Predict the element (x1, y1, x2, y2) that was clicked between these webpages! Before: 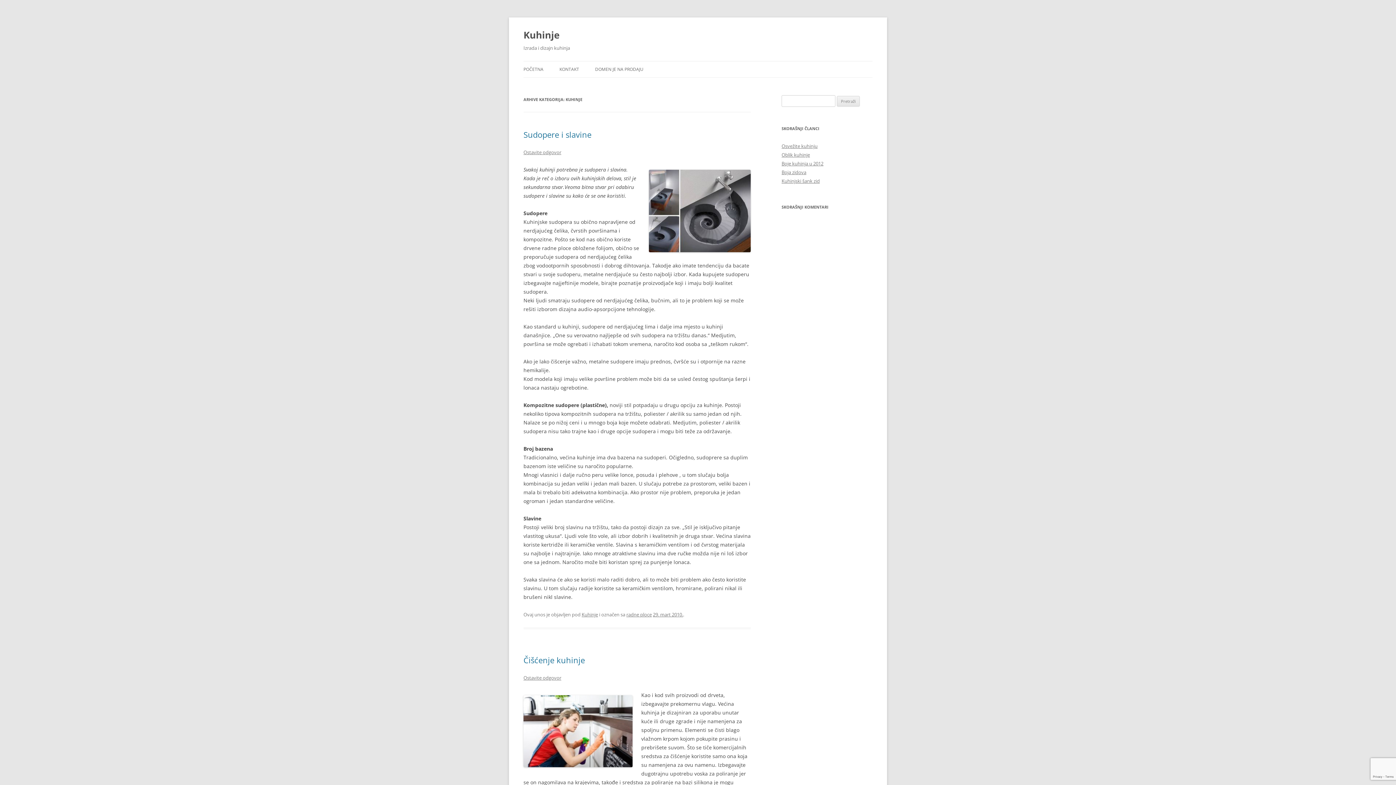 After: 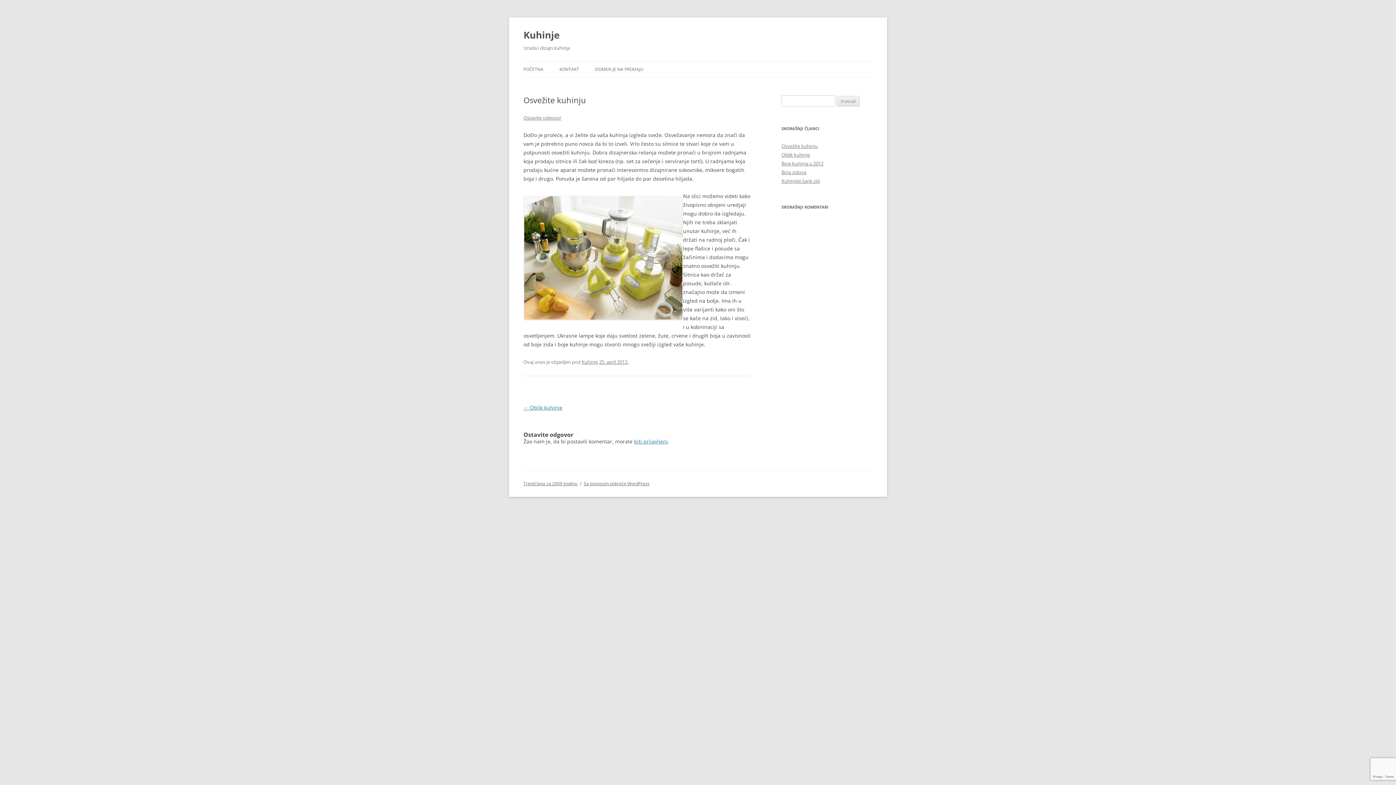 Action: label: Osvežite kuhinju bbox: (781, 142, 817, 149)